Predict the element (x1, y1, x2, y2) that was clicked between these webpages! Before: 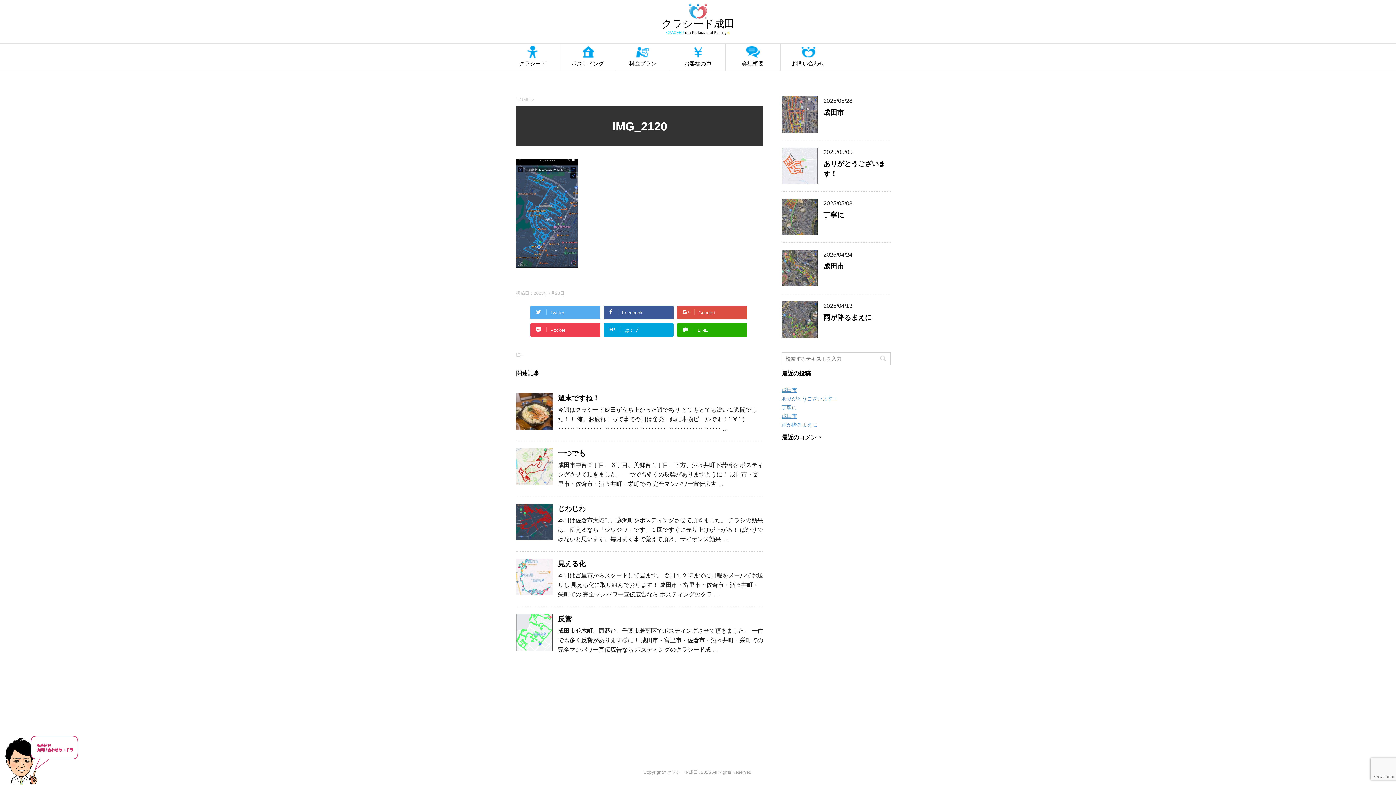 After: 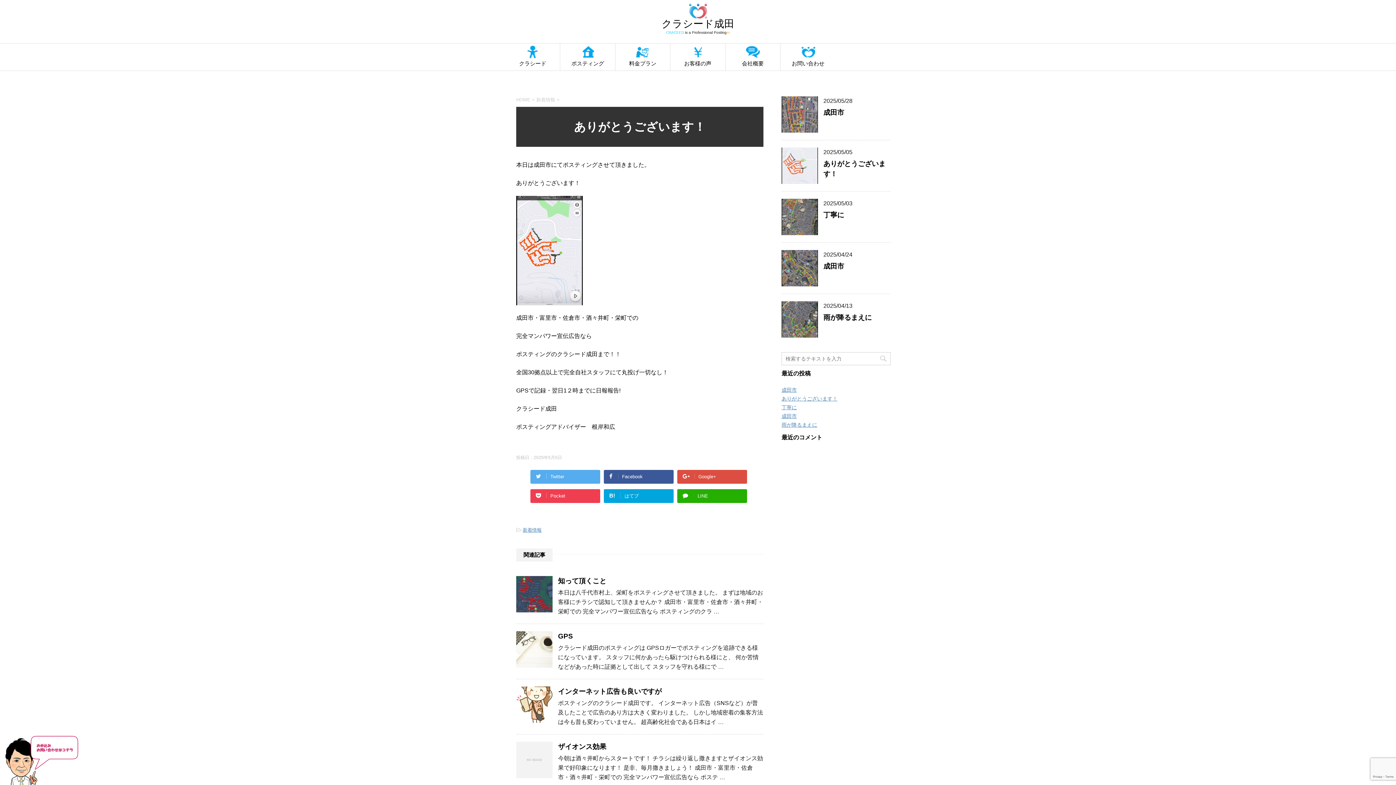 Action: bbox: (781, 177, 818, 183)